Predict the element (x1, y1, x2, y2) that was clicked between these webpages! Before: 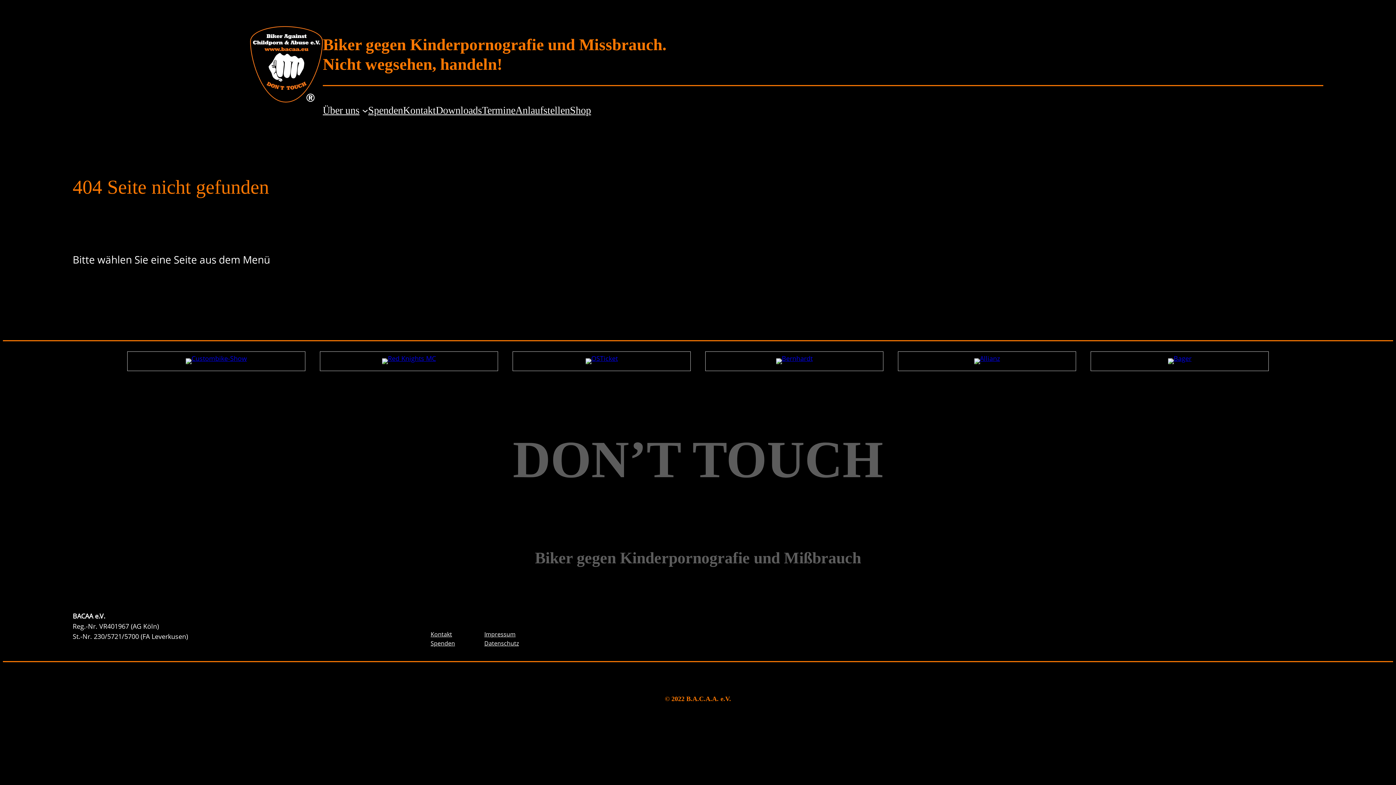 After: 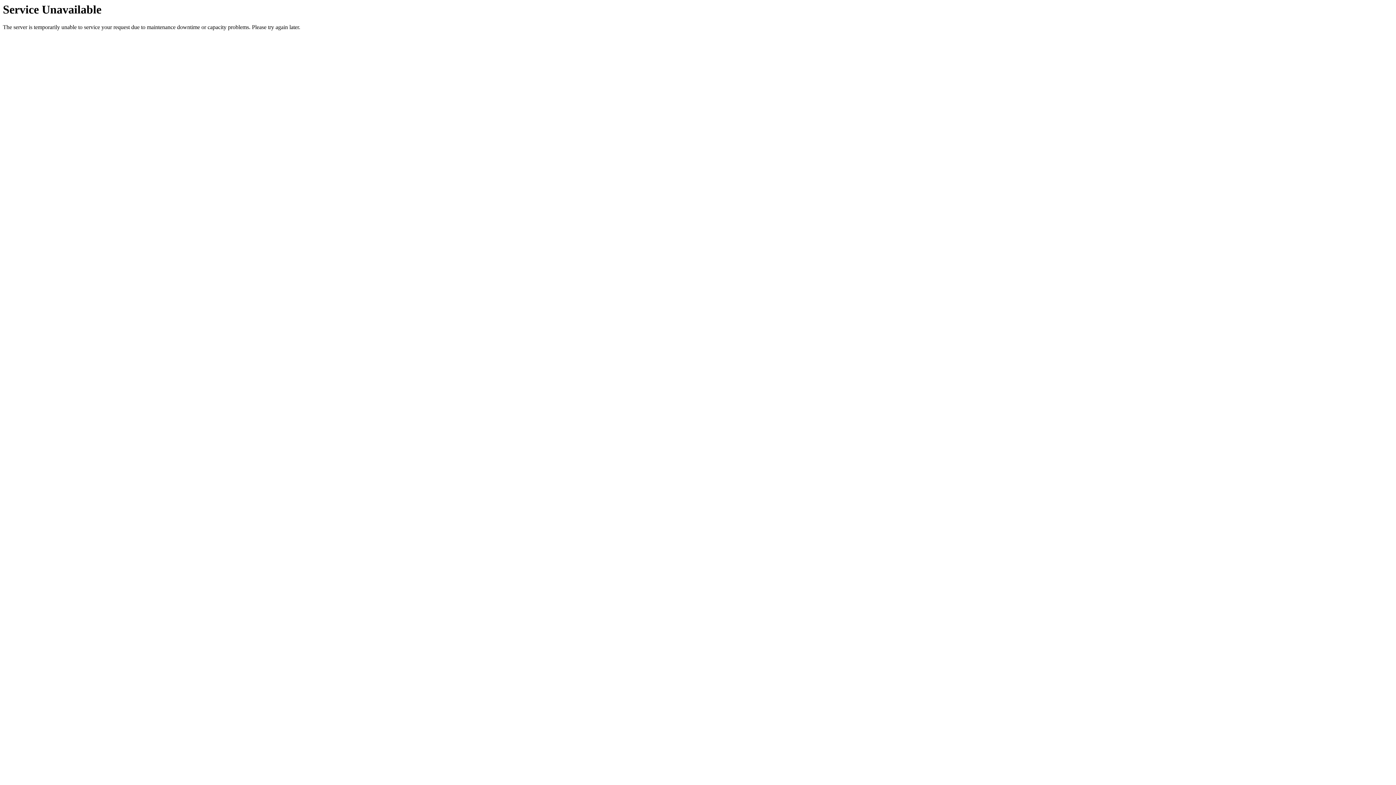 Action: label: Termine bbox: (482, 102, 515, 118)